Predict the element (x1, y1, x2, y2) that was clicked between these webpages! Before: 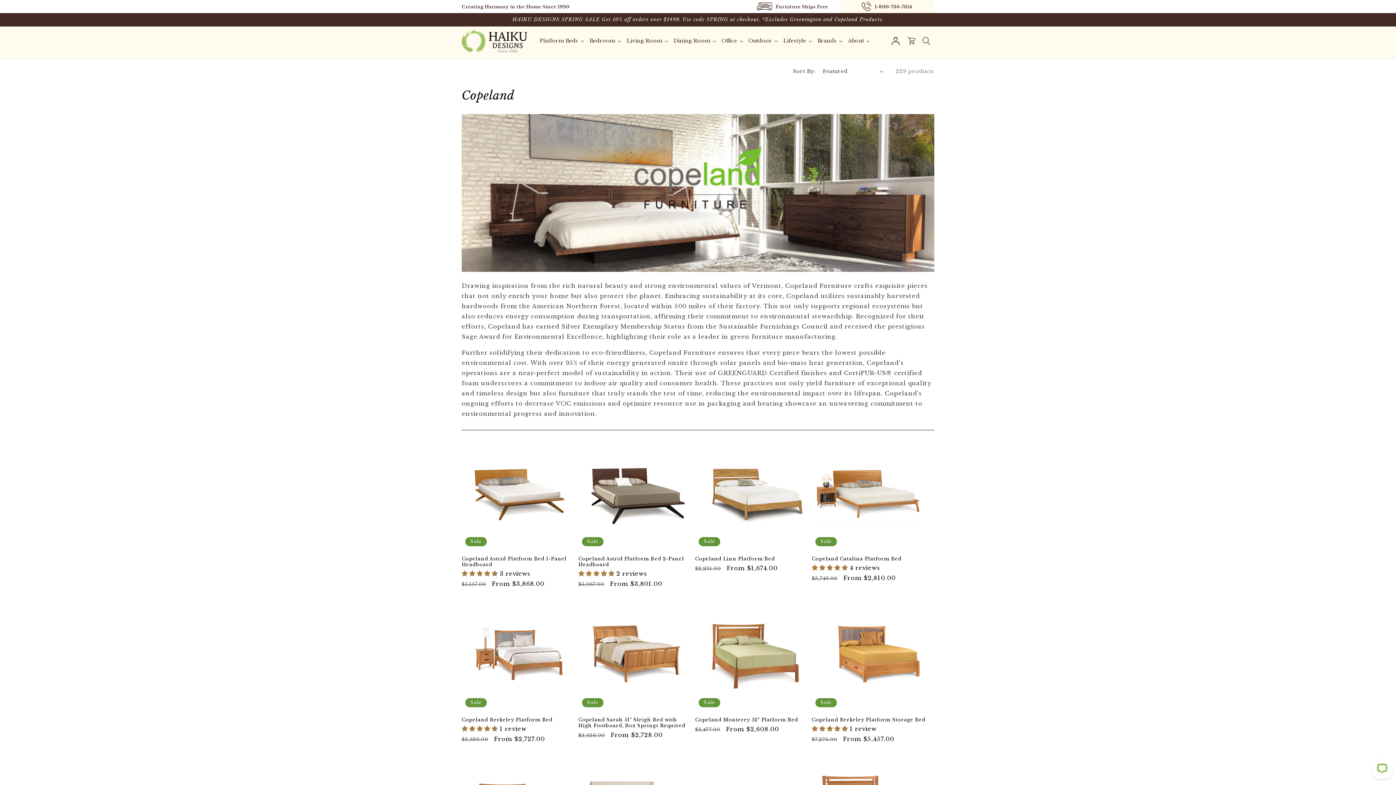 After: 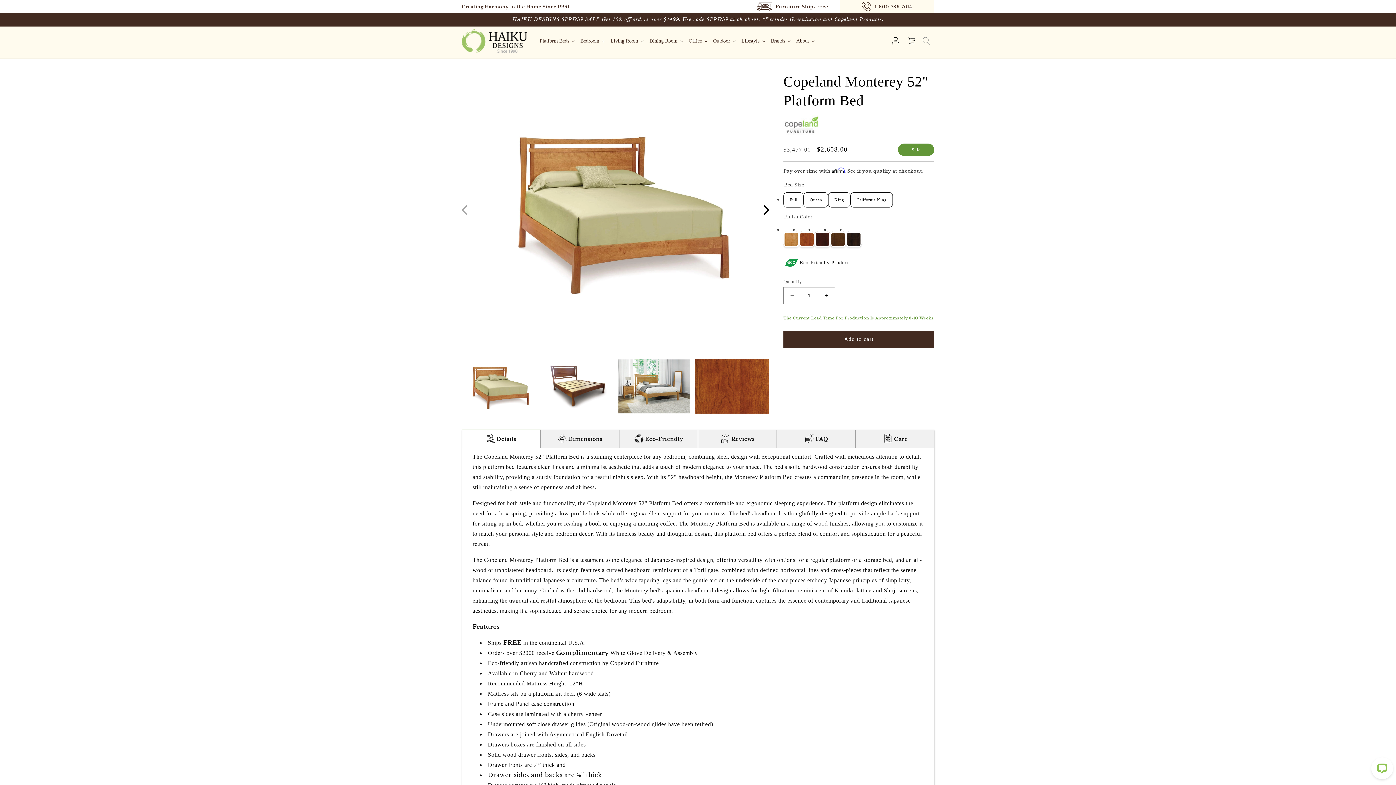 Action: label: Copeland Monterey 52" Platform Bed bbox: (695, 717, 809, 723)